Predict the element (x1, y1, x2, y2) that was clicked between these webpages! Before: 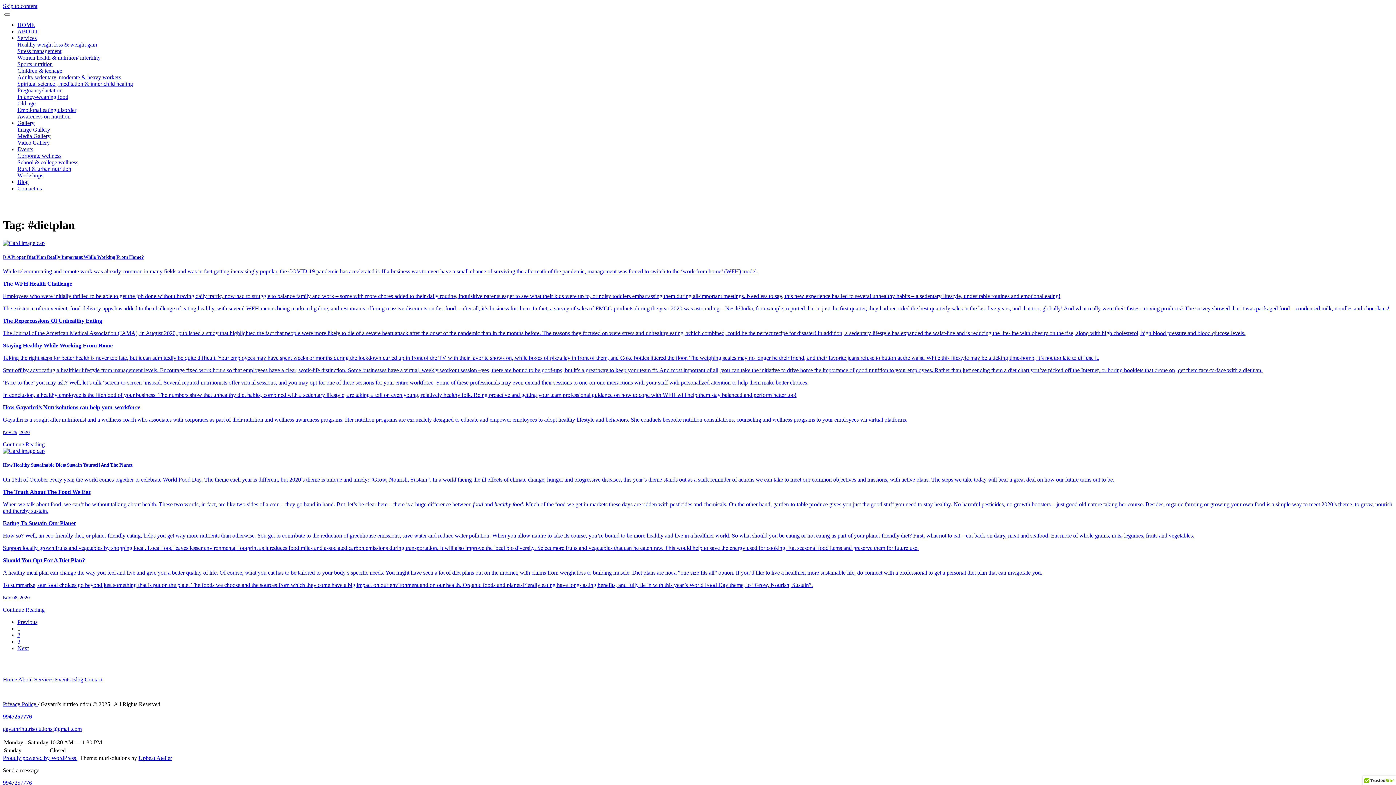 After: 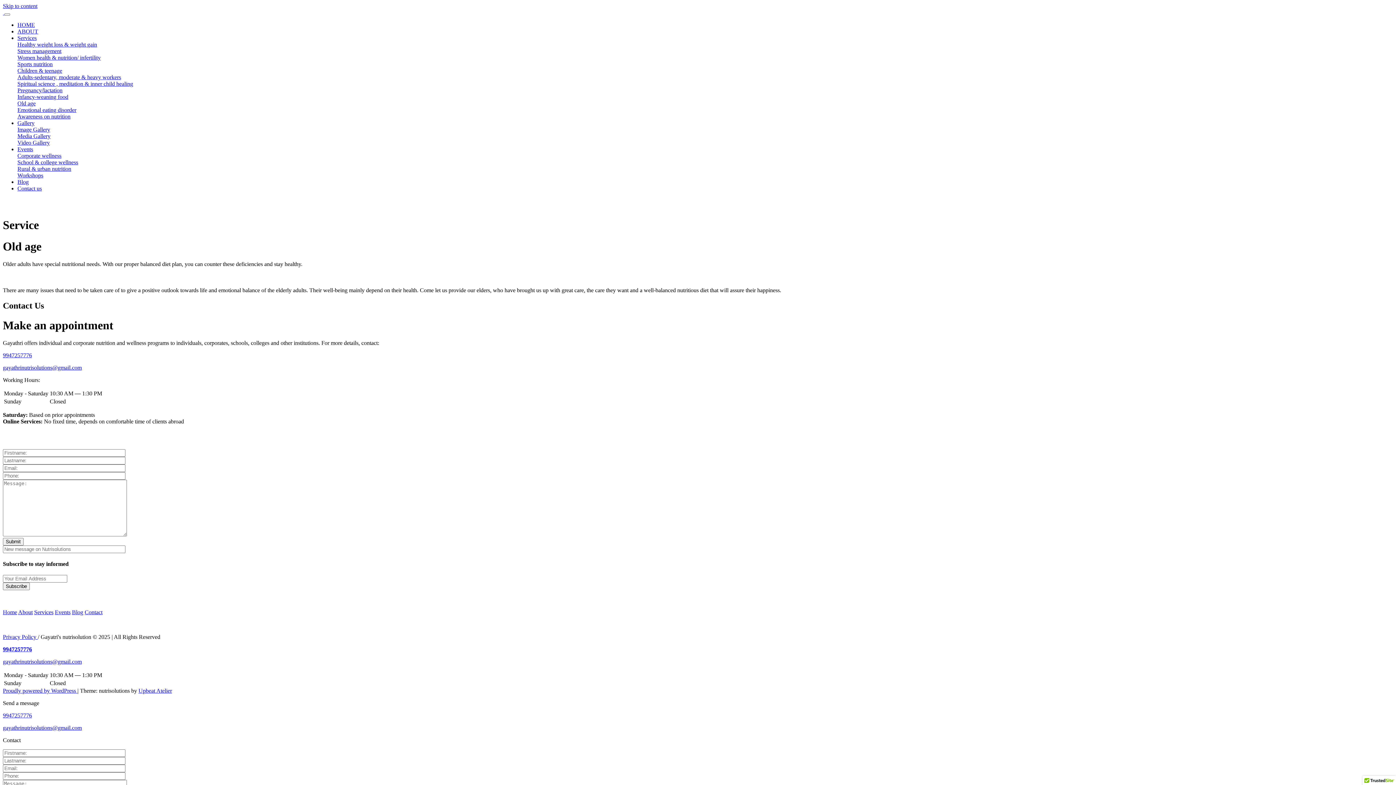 Action: bbox: (17, 100, 35, 106) label: Old age